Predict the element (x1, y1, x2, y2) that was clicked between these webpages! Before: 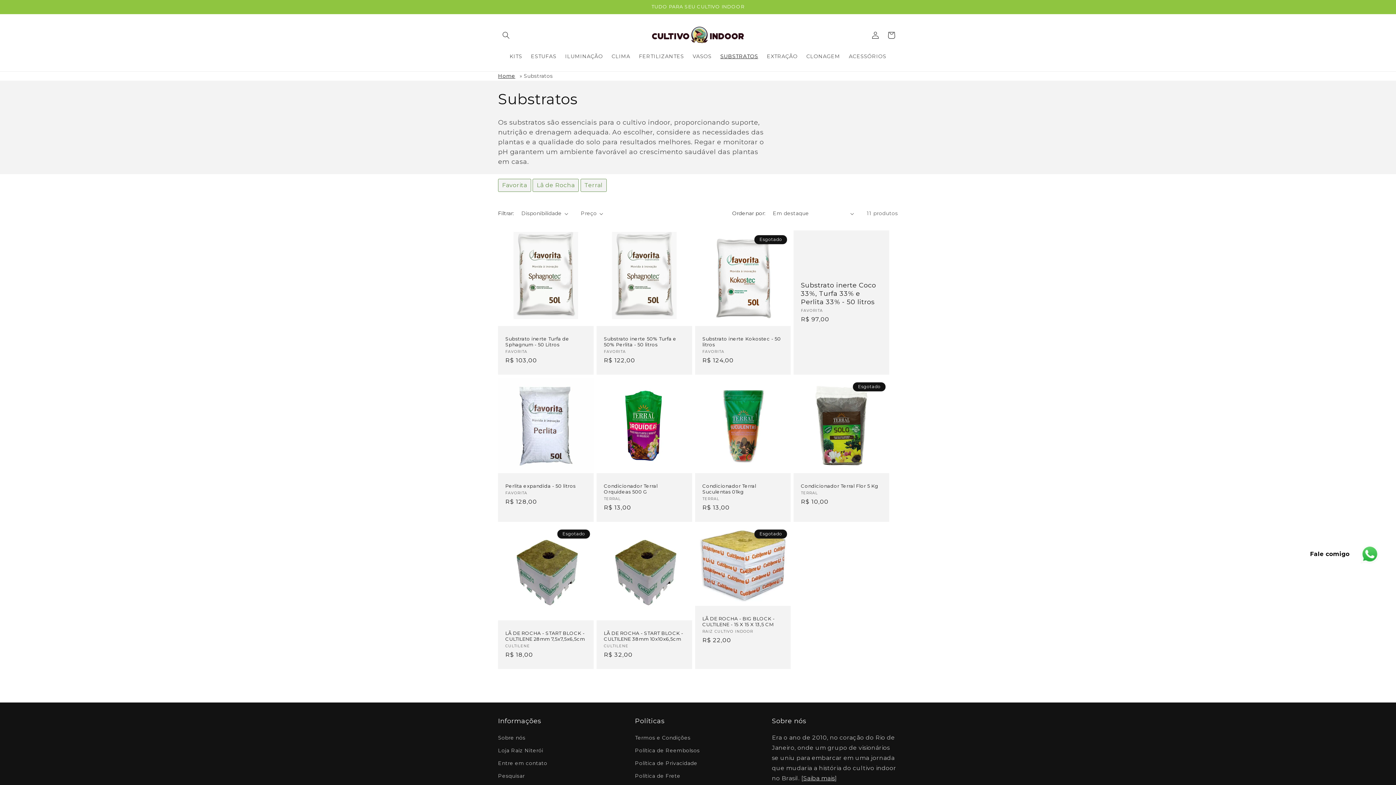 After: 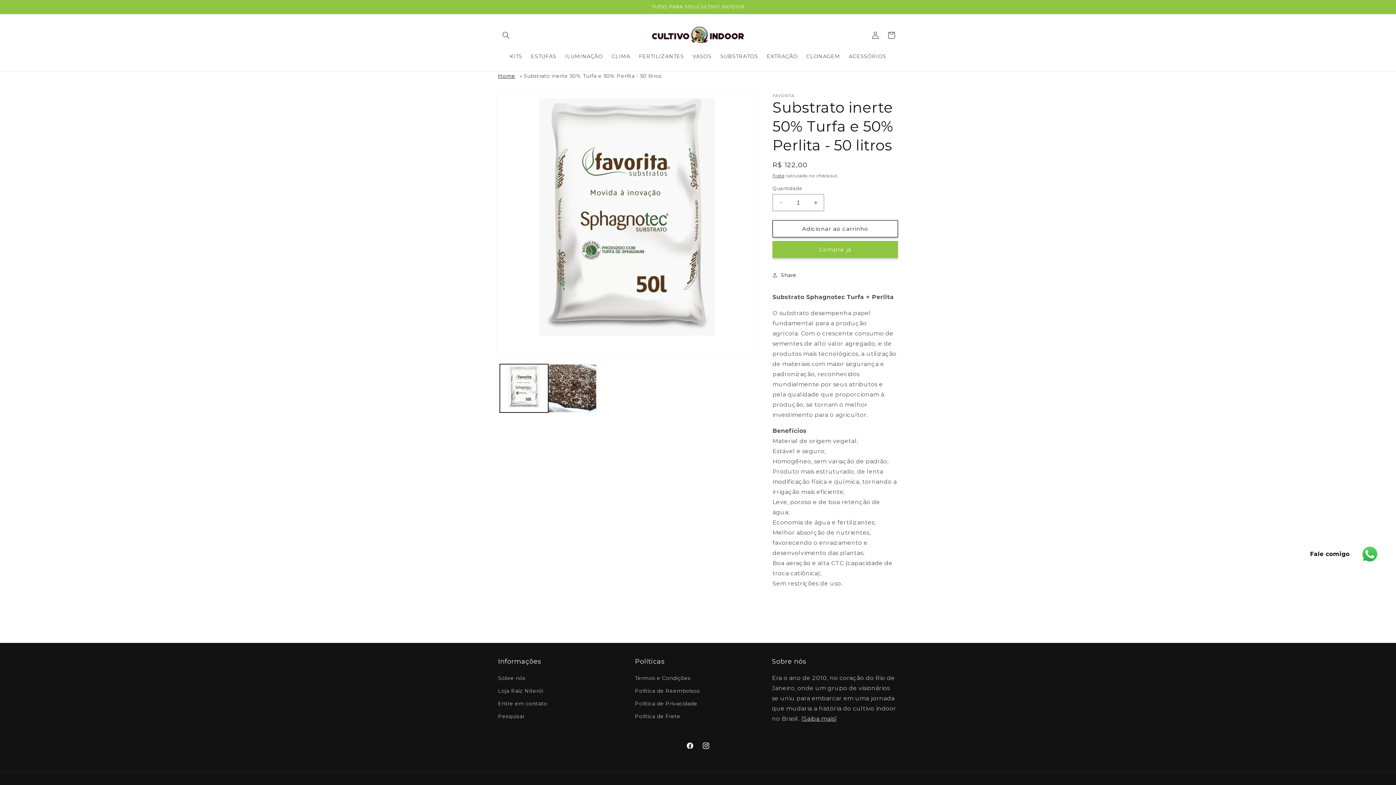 Action: label: Substrato inerte 50% Turfa e 50% Perlita - 50 litros bbox: (604, 336, 685, 347)